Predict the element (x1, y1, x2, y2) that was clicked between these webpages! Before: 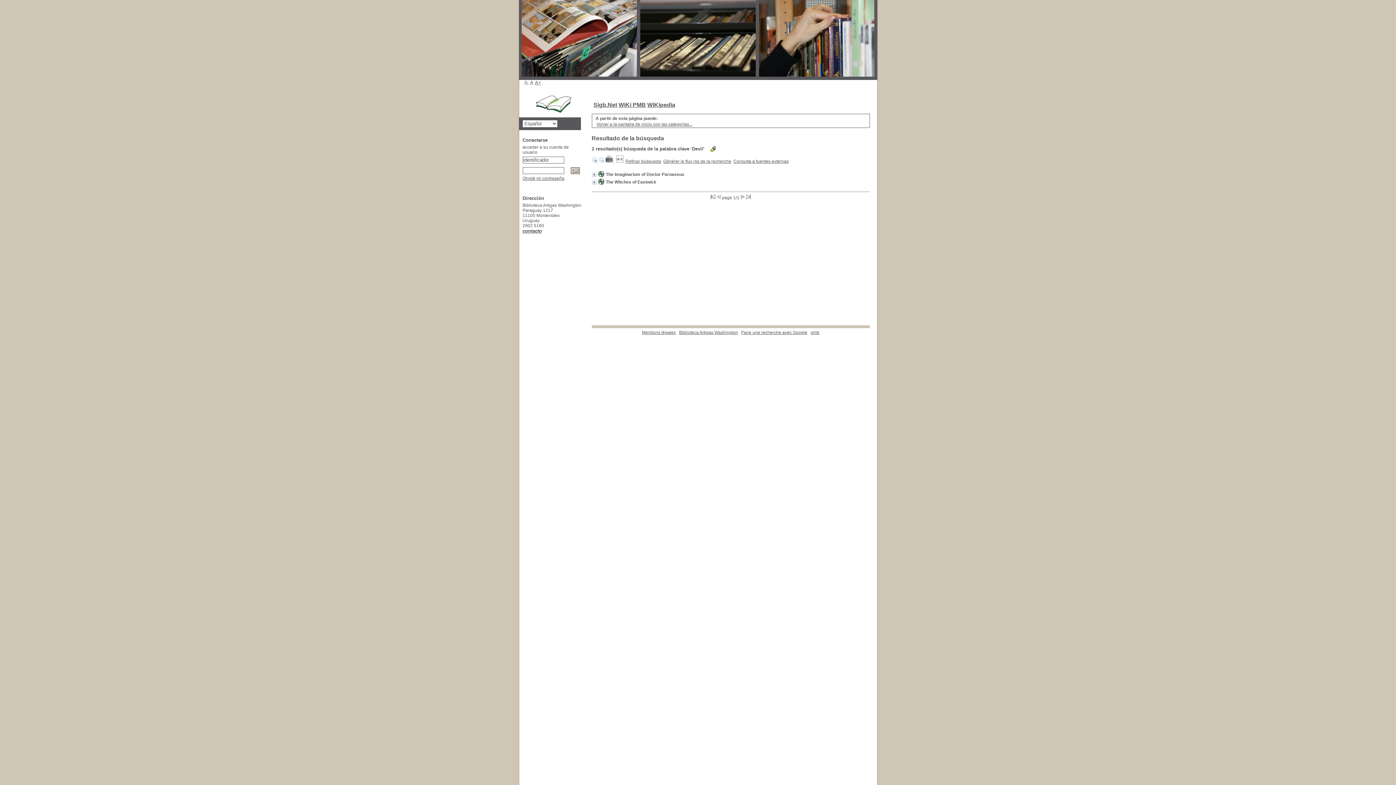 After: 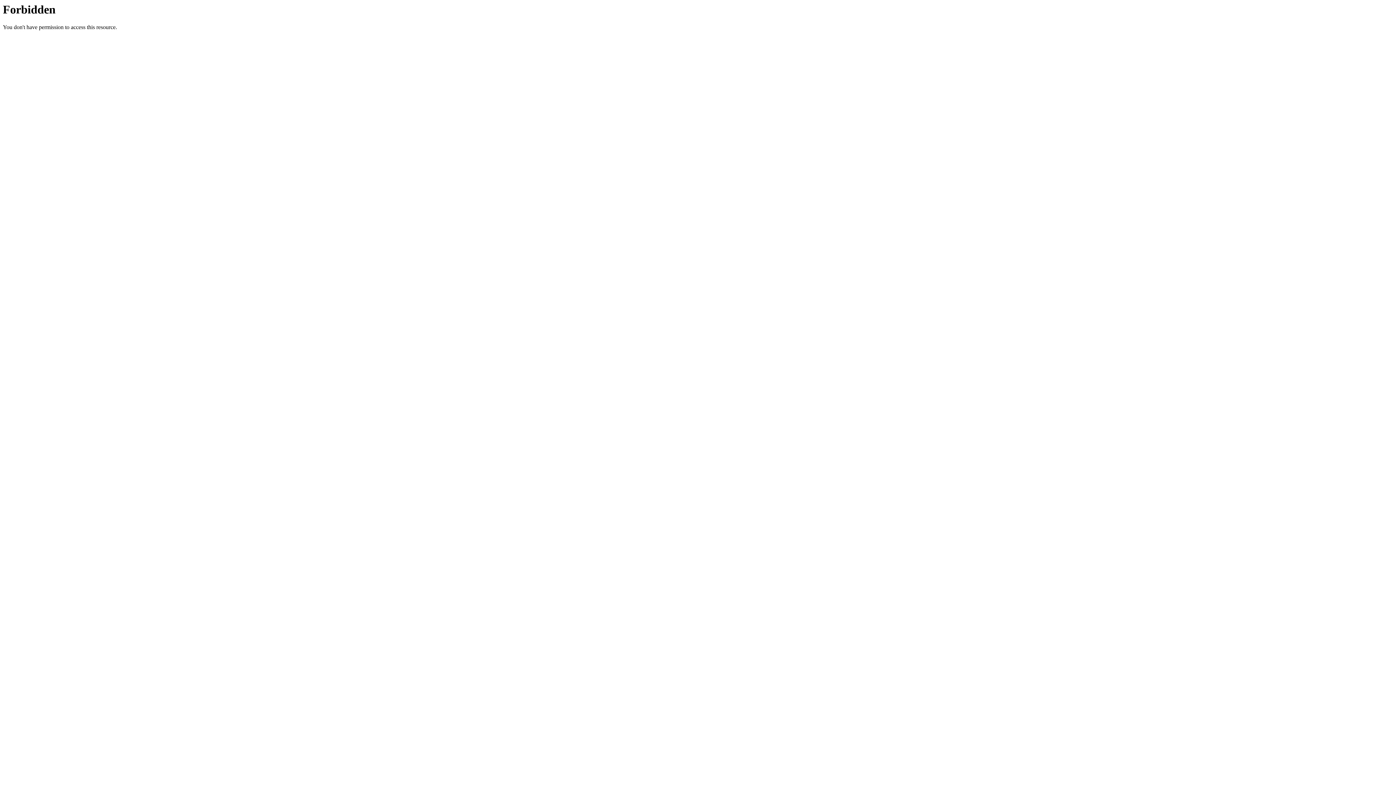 Action: bbox: (593, 101, 617, 108) label: Sigb.Net